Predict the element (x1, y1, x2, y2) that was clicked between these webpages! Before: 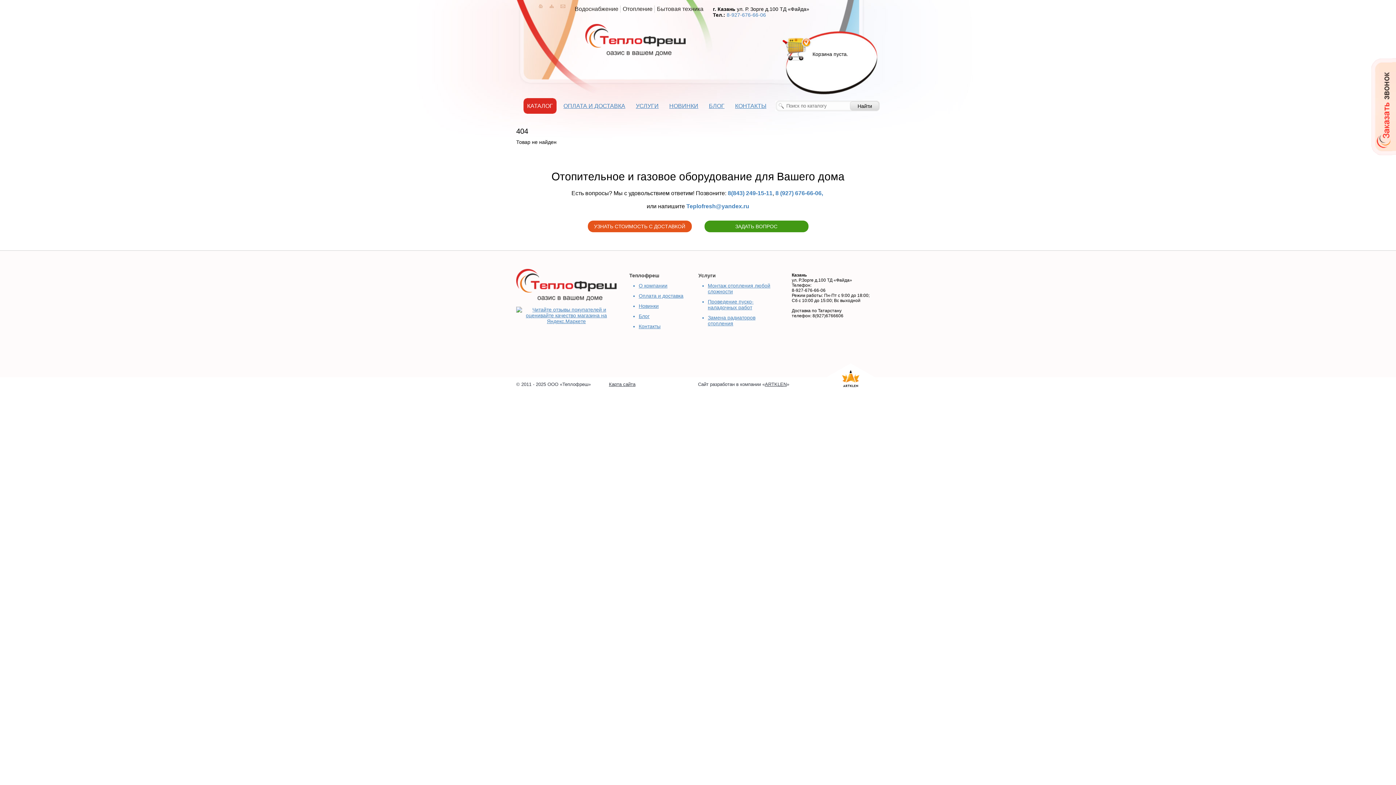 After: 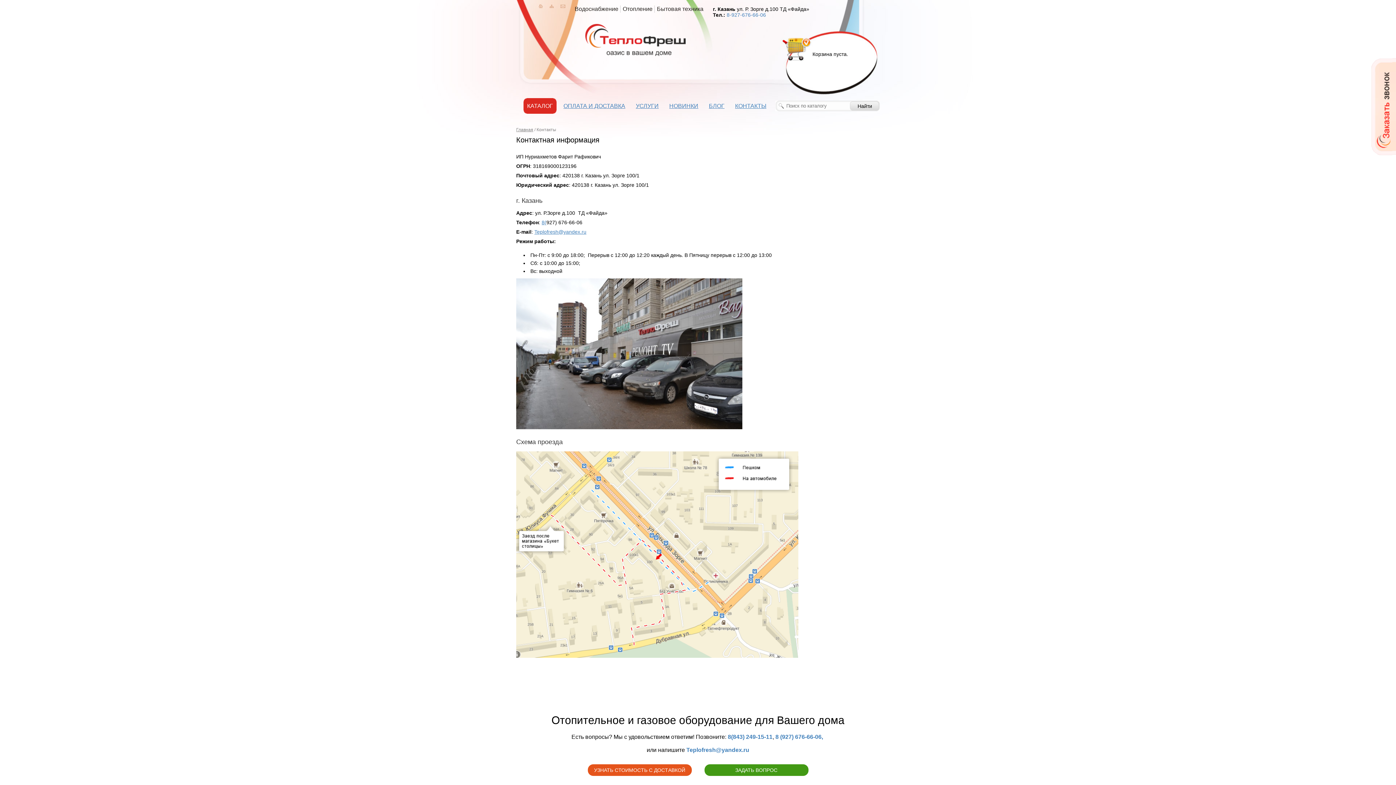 Action: bbox: (731, 98, 766, 113) label: КОНТАКТЫ